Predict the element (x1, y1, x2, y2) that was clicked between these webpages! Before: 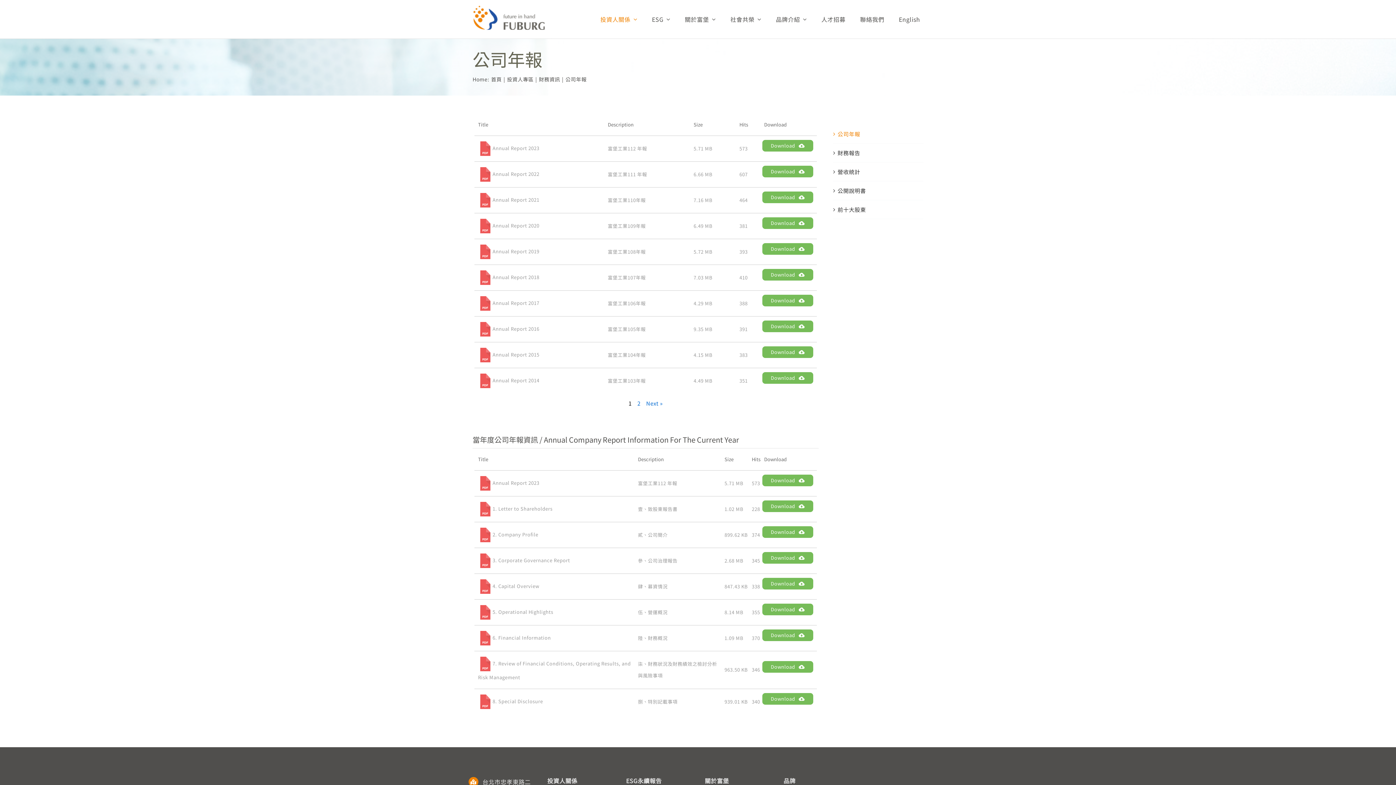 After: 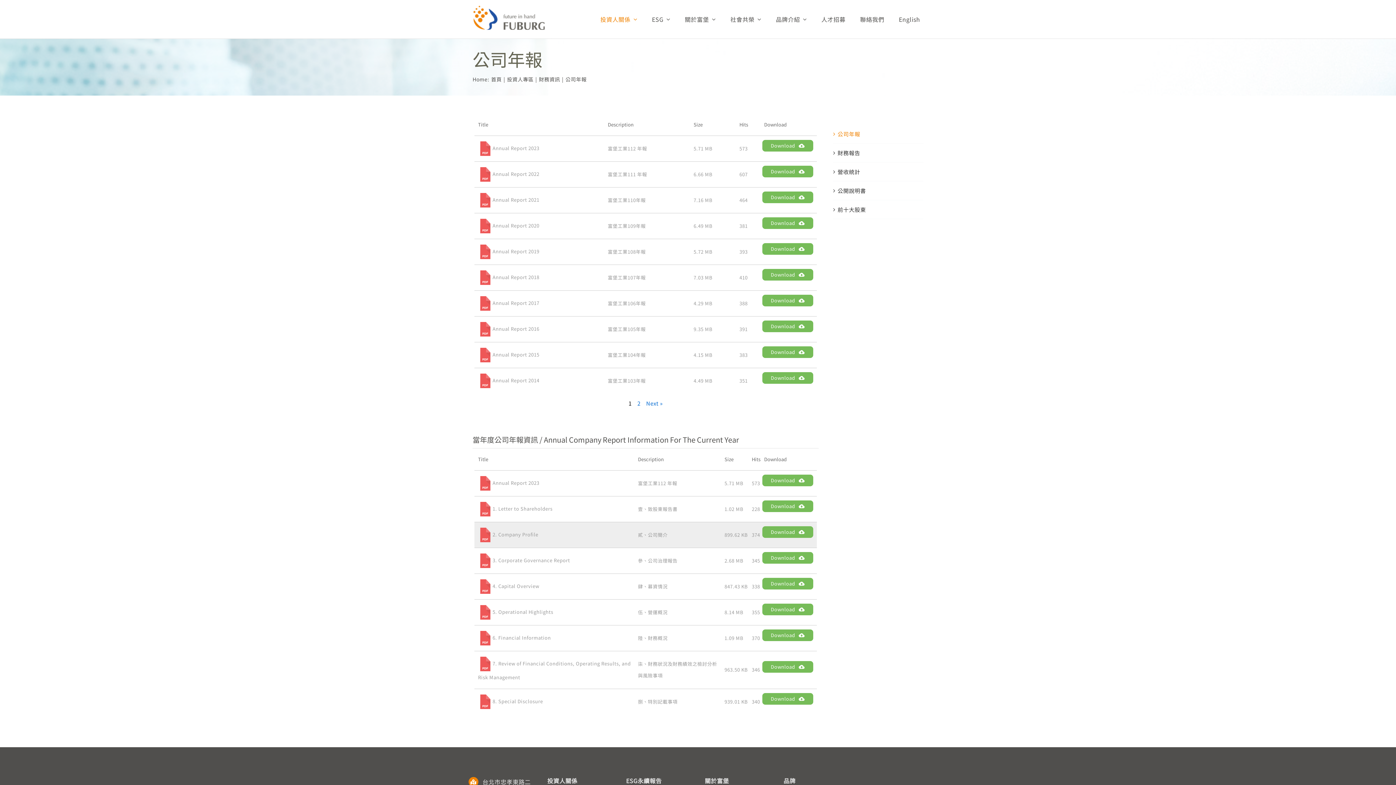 Action: label: 2. Company Profile bbox: (478, 531, 538, 538)